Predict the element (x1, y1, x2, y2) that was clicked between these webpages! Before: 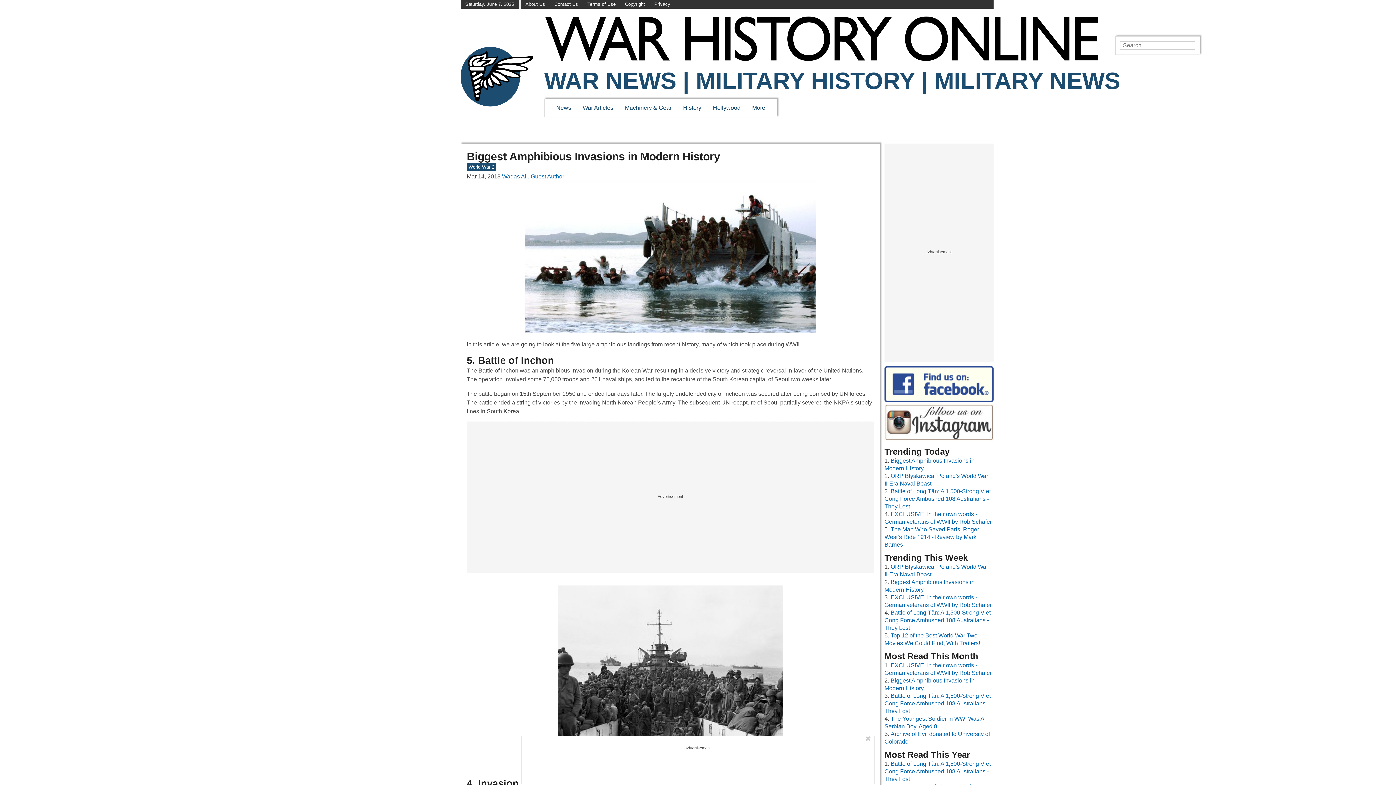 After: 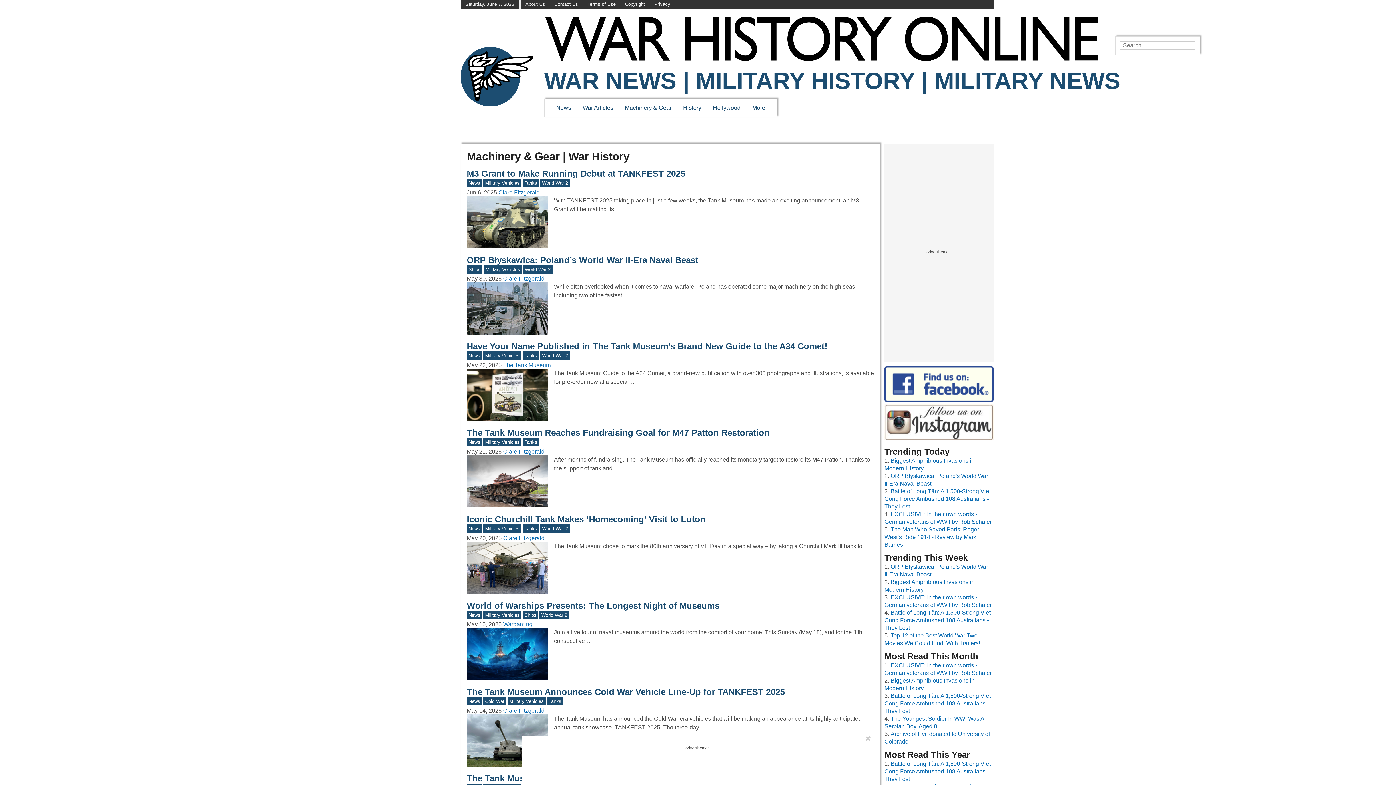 Action: bbox: (625, 104, 671, 110) label: Machinery & Gear